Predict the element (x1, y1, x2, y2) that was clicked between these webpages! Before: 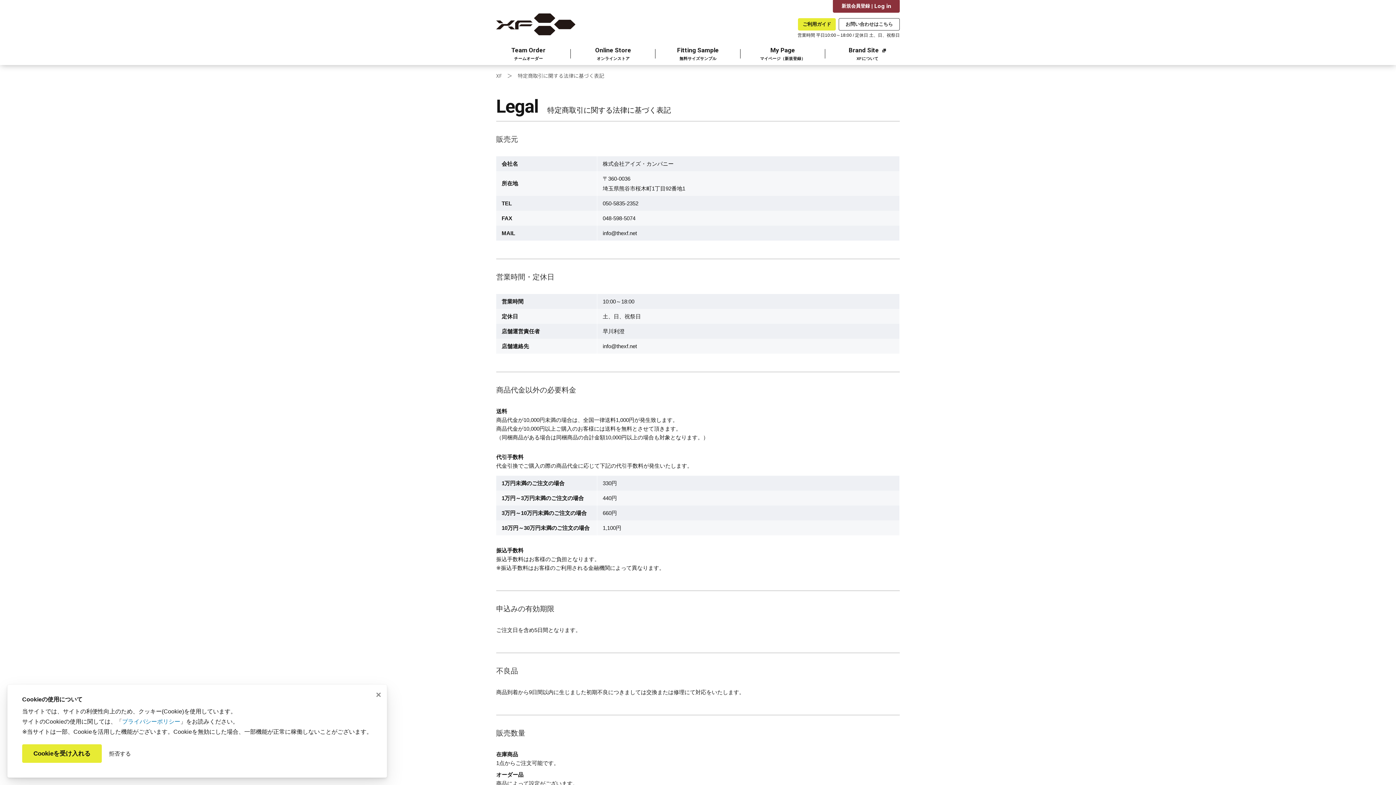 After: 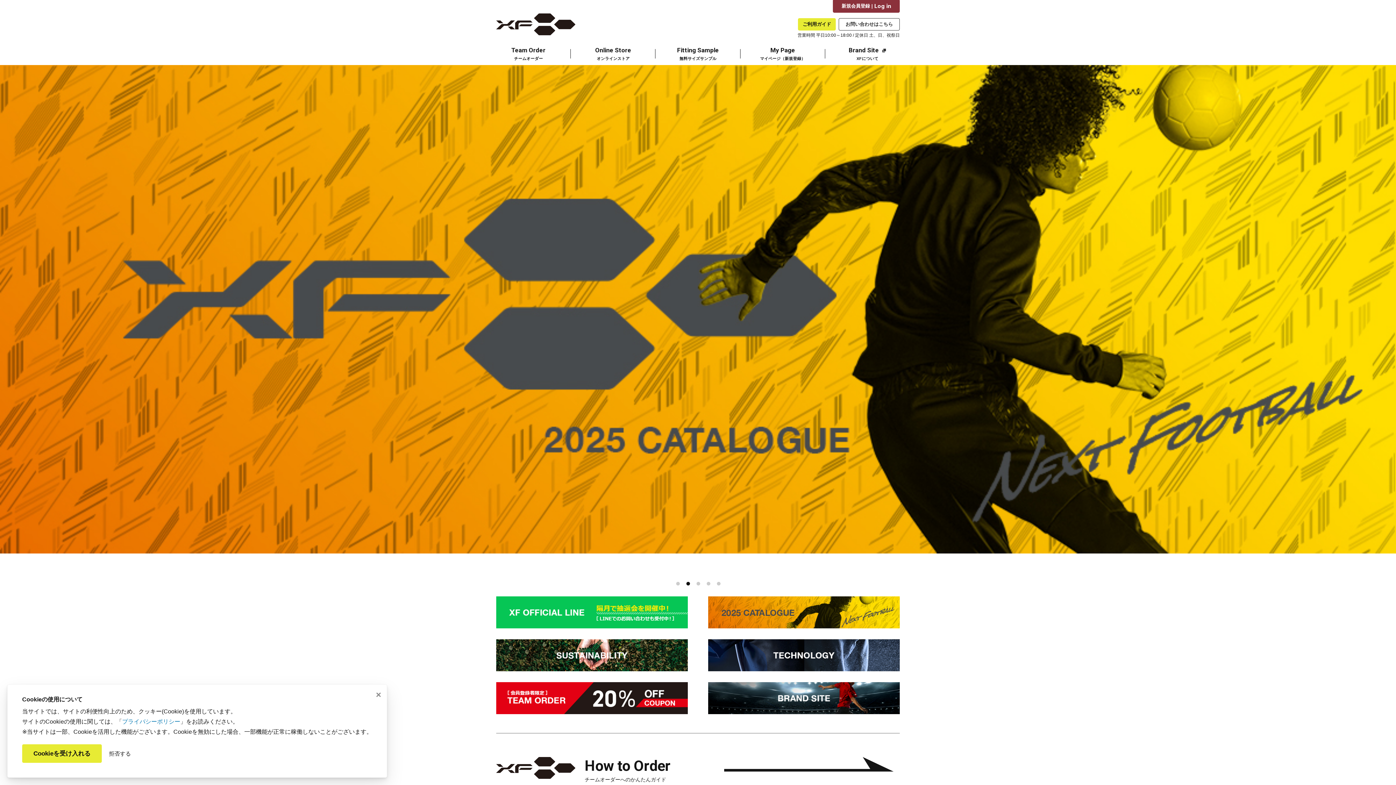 Action: label: XF bbox: (496, 72, 501, 79)